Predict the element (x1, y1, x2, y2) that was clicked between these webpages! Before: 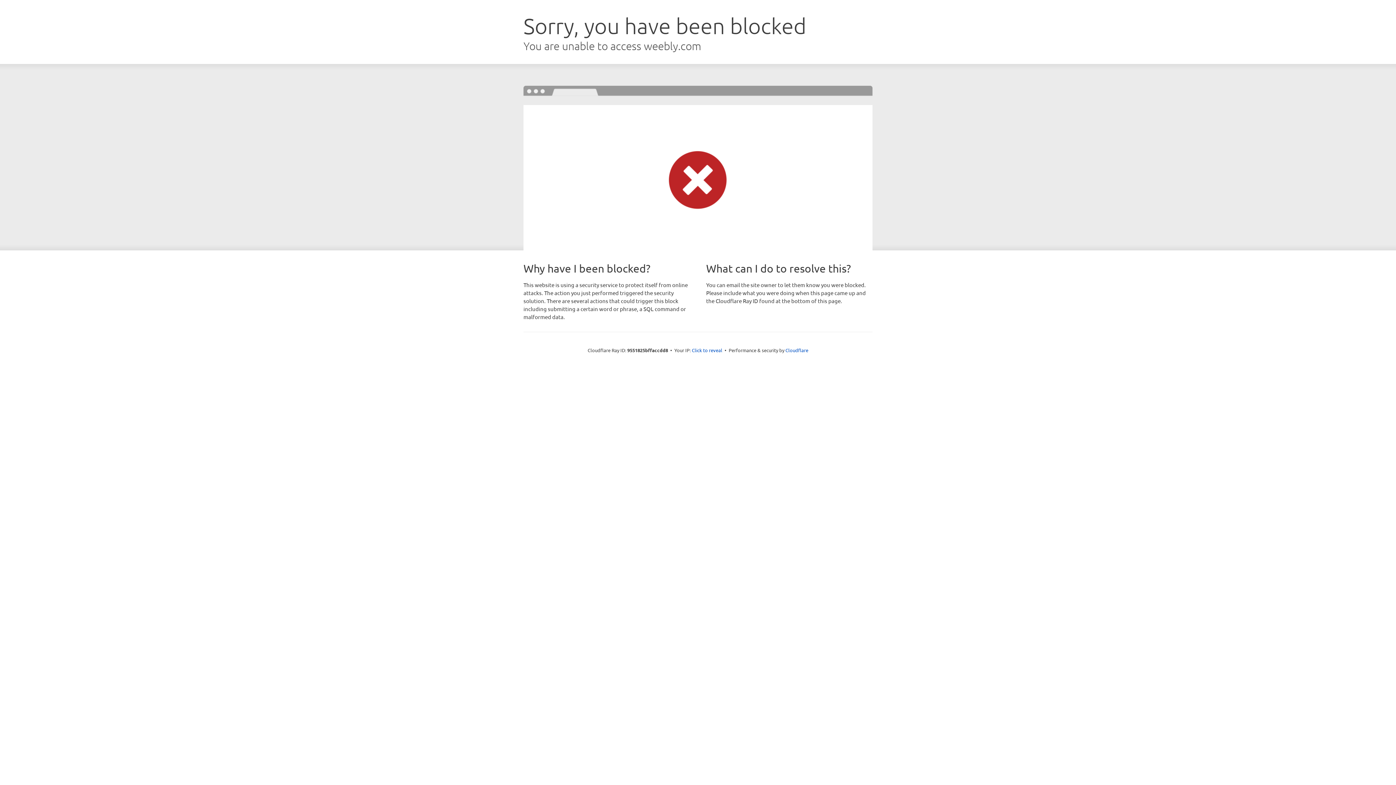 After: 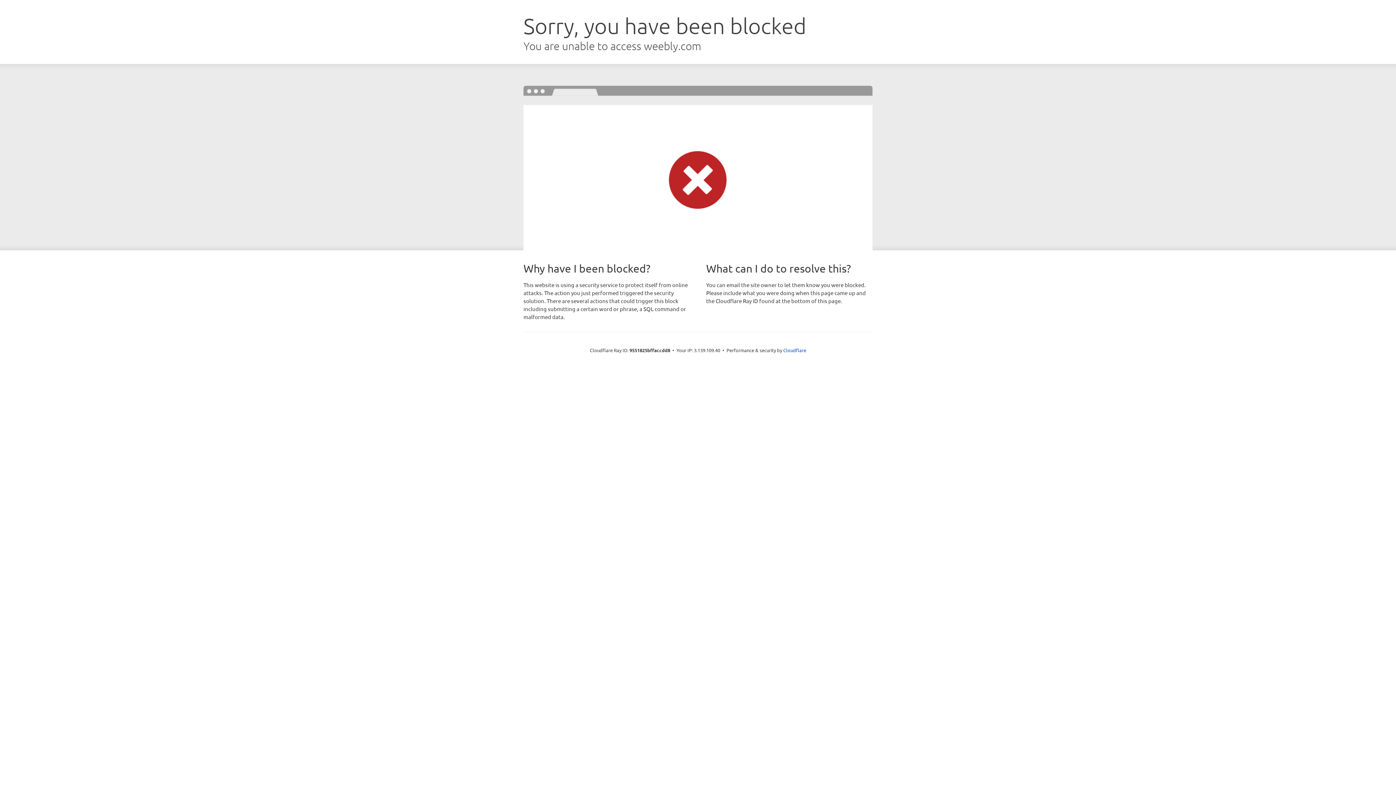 Action: label: Click to reveal bbox: (692, 346, 722, 353)